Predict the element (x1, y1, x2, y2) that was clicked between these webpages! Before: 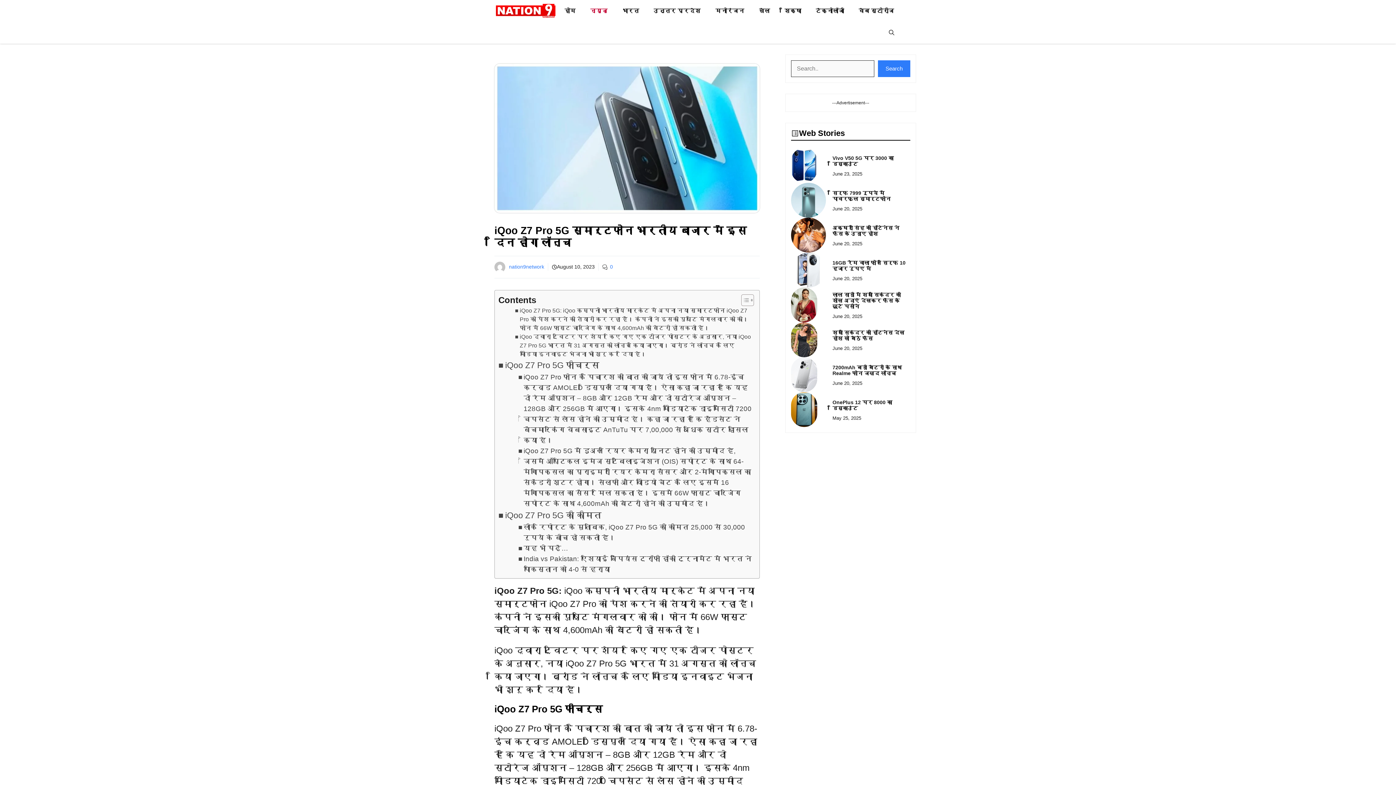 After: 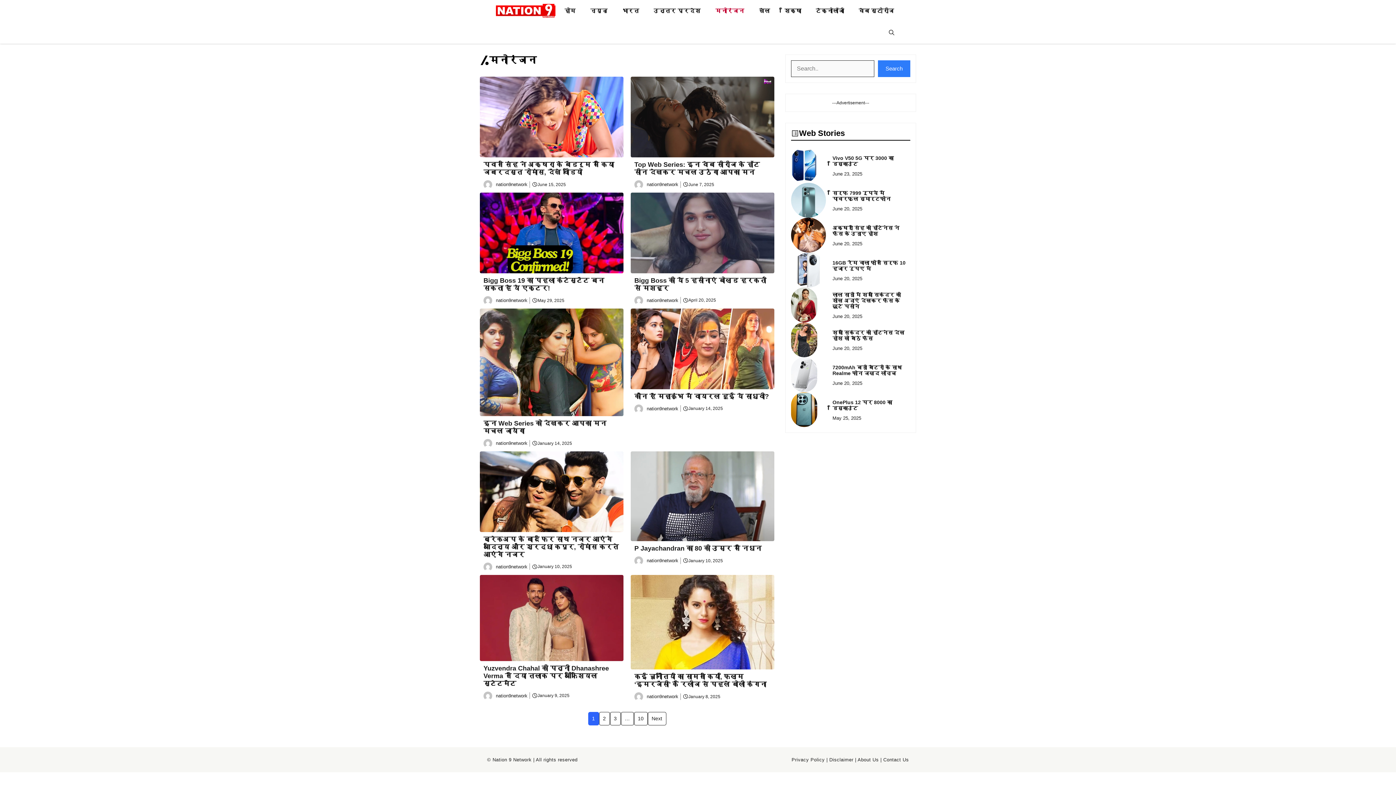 Action: label: मनोरंजन bbox: (708, 0, 752, 21)